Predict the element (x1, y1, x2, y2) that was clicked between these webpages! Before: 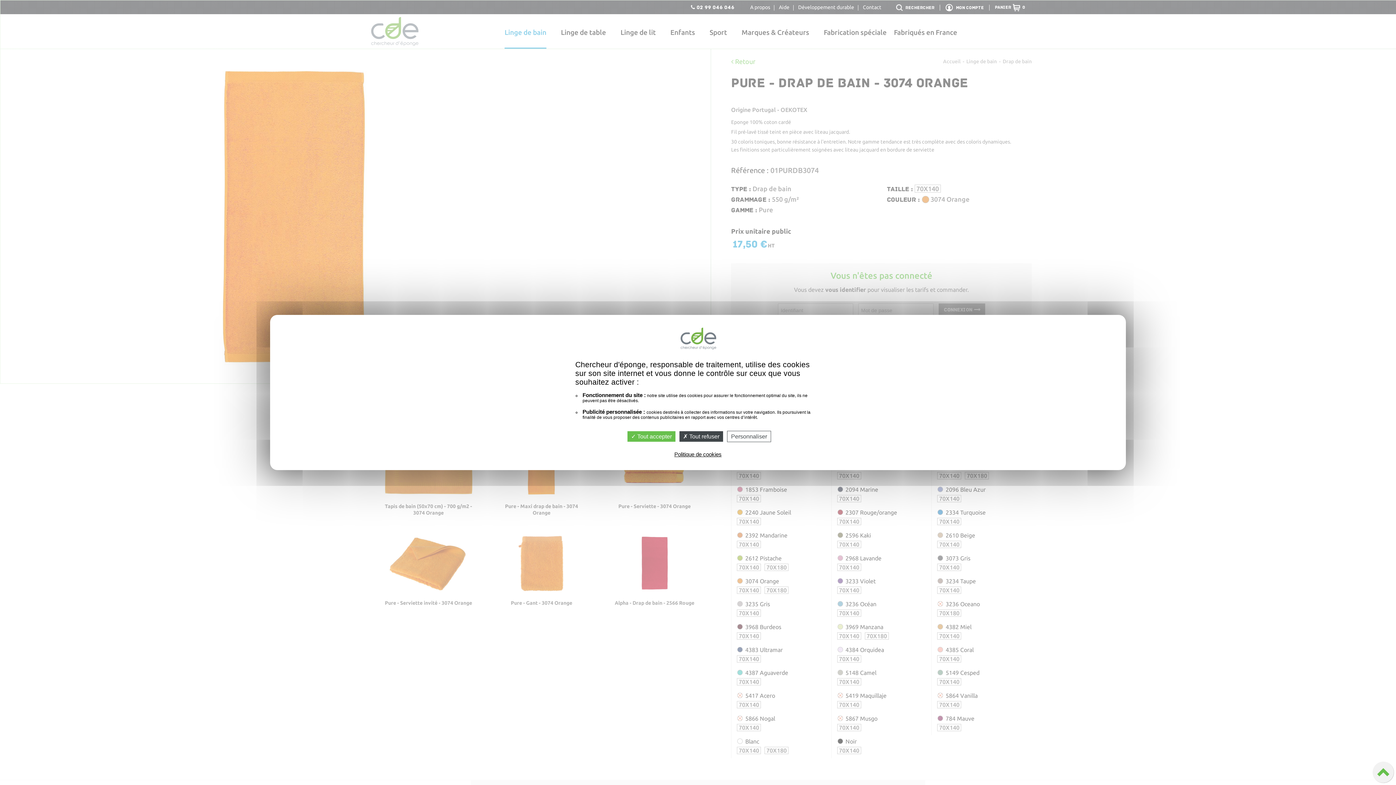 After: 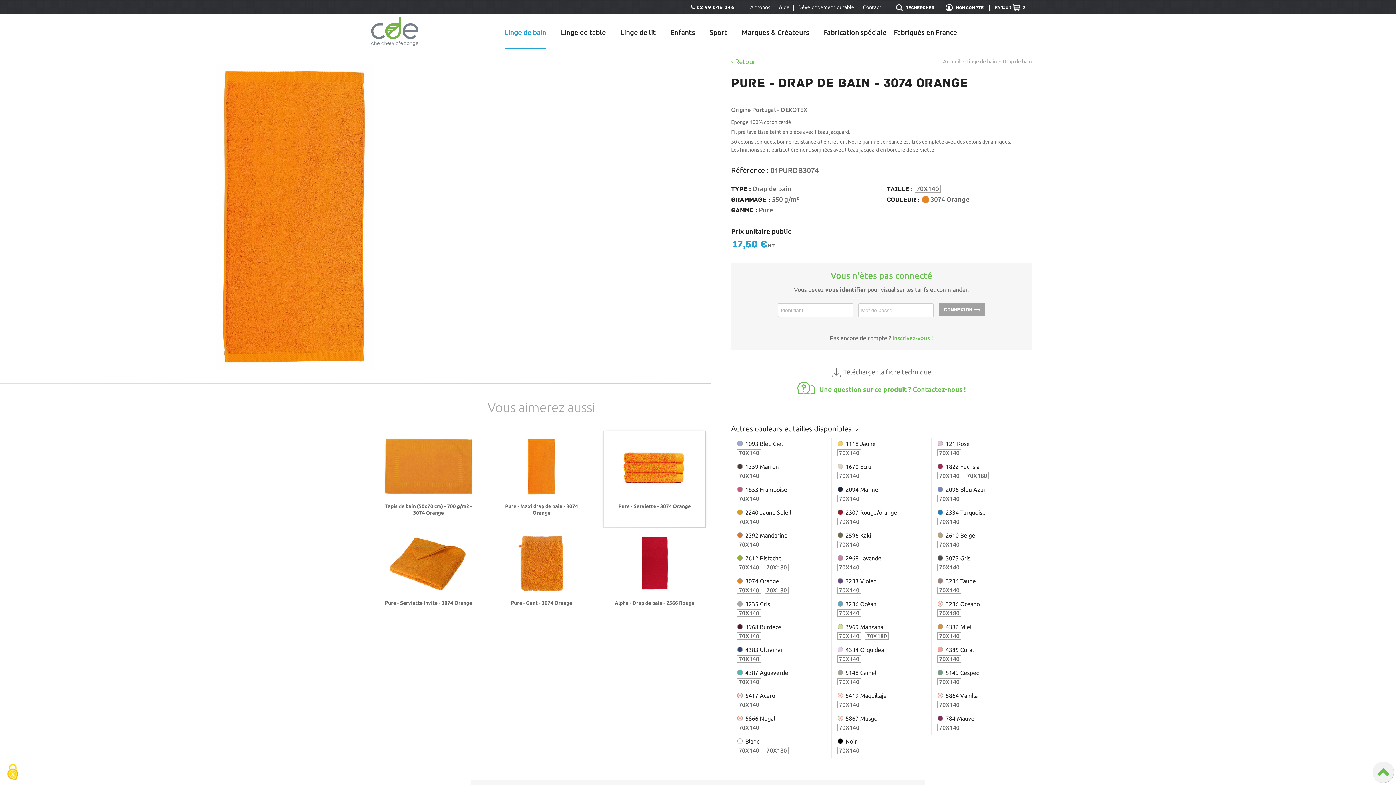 Action: label:  Tout refuser bbox: (679, 431, 723, 442)